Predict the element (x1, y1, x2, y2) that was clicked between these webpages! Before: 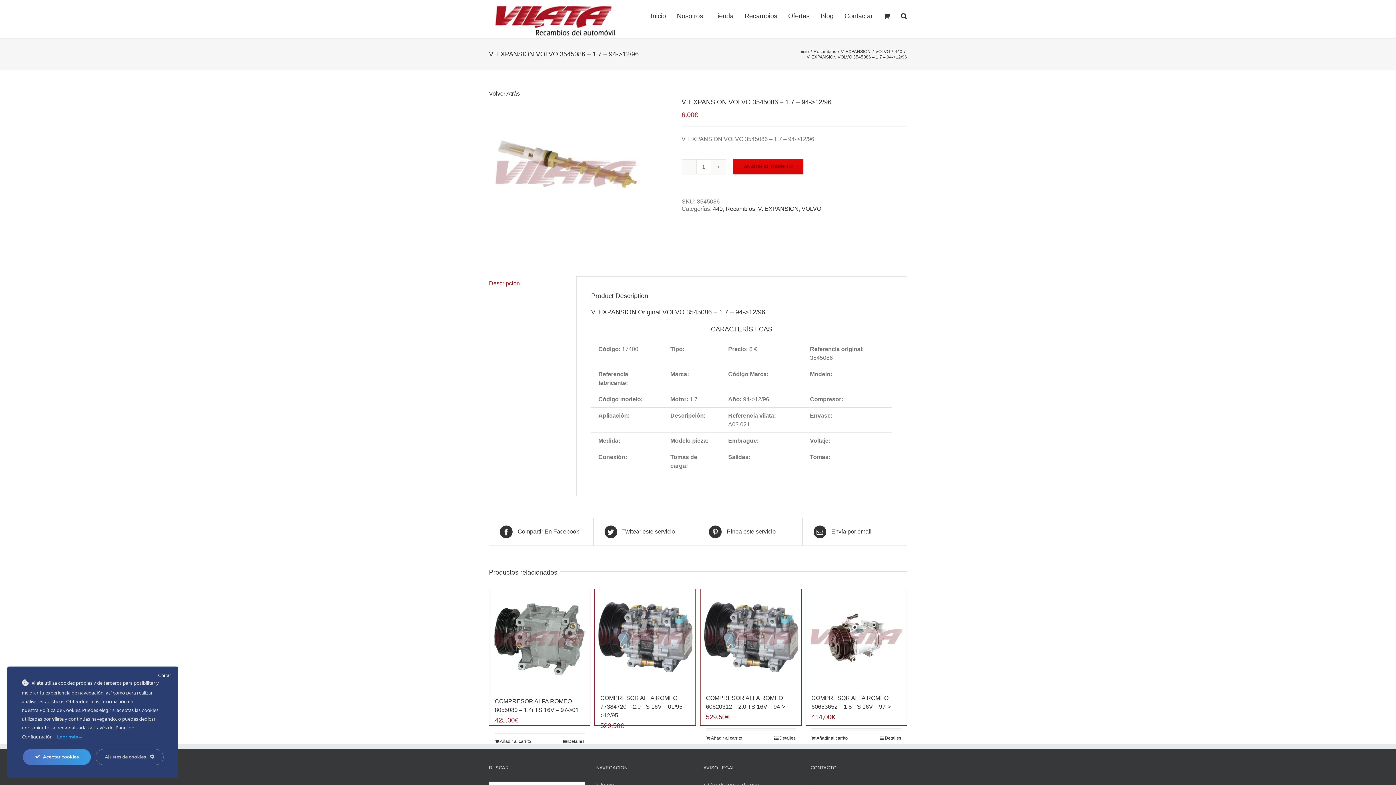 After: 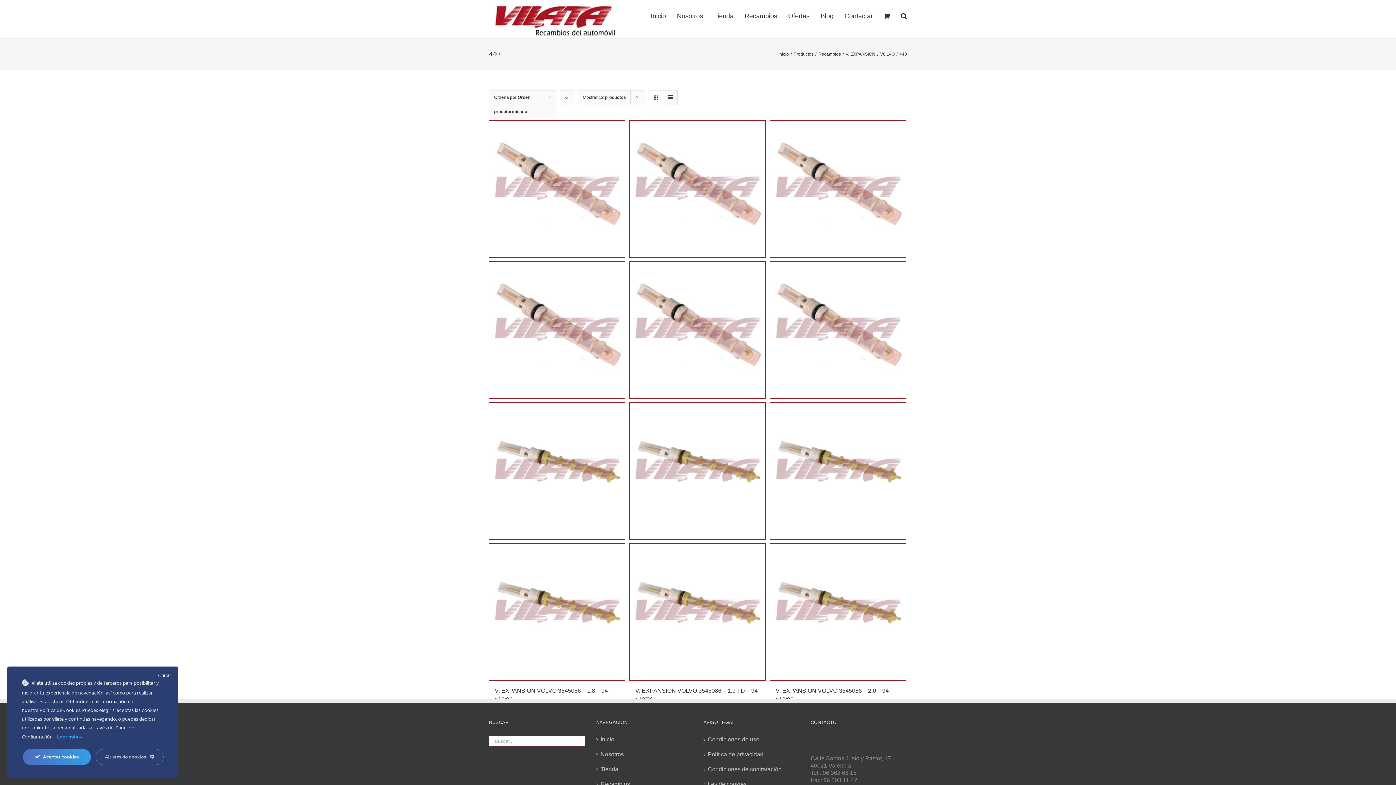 Action: label: 440 bbox: (713, 205, 722, 212)